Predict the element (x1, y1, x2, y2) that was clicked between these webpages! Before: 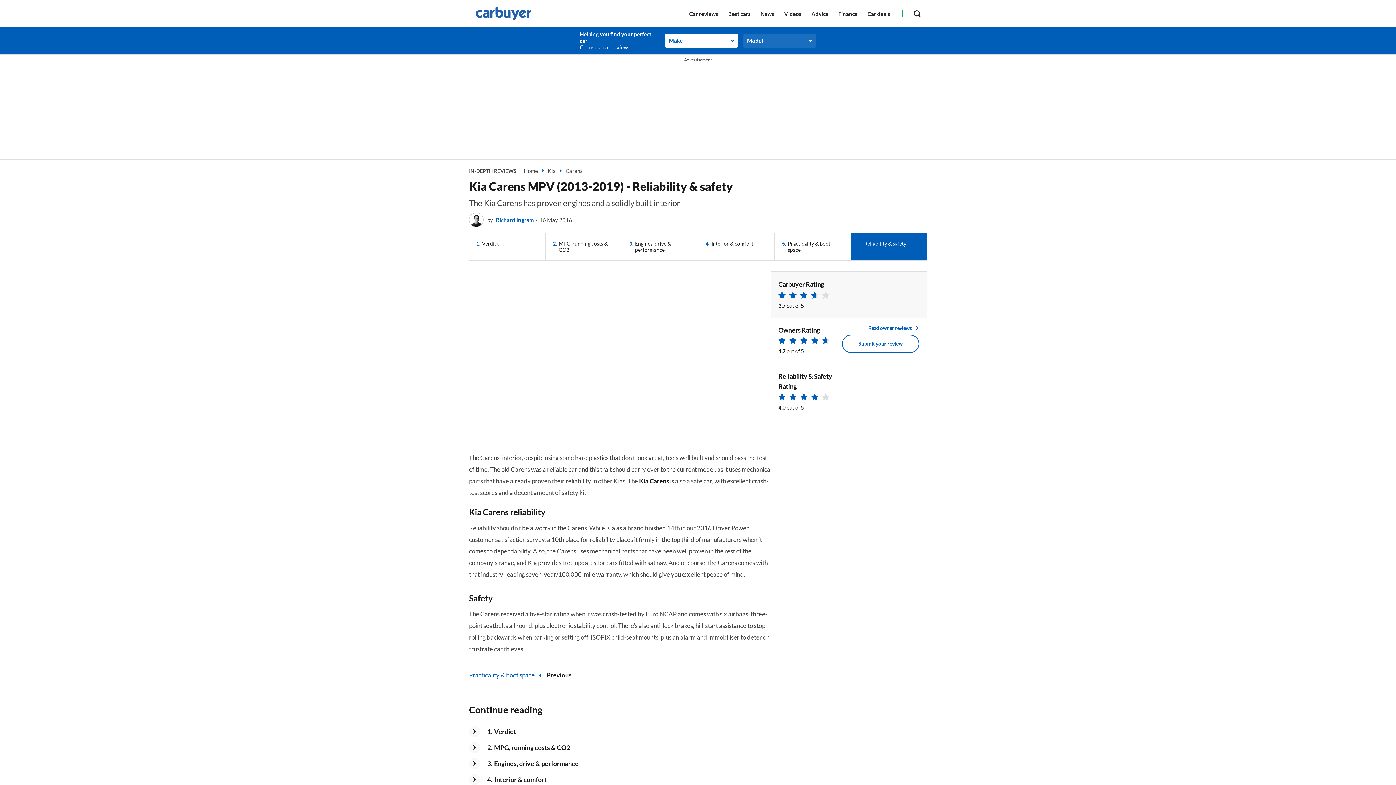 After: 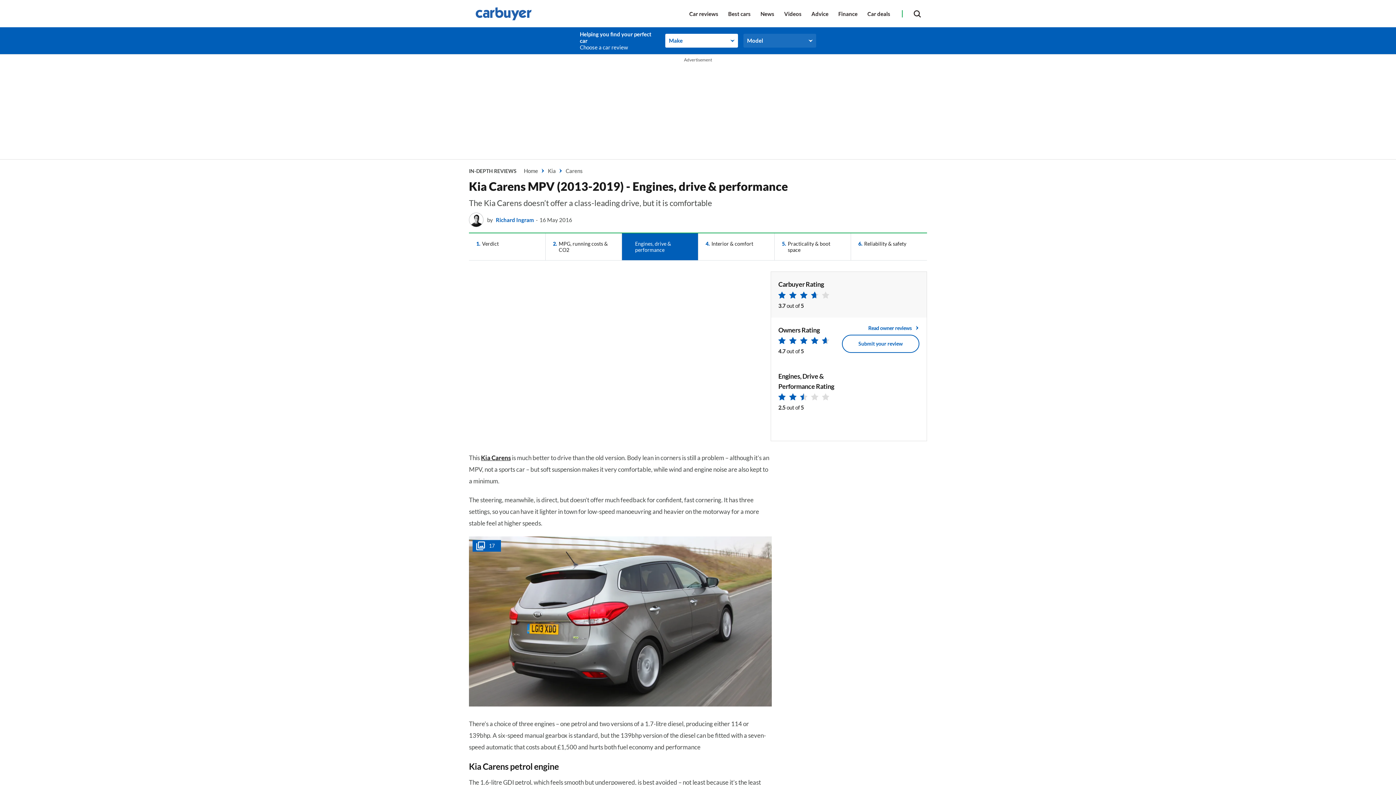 Action: bbox: (487, 759, 927, 768) label: 3
Engines, drive & performance